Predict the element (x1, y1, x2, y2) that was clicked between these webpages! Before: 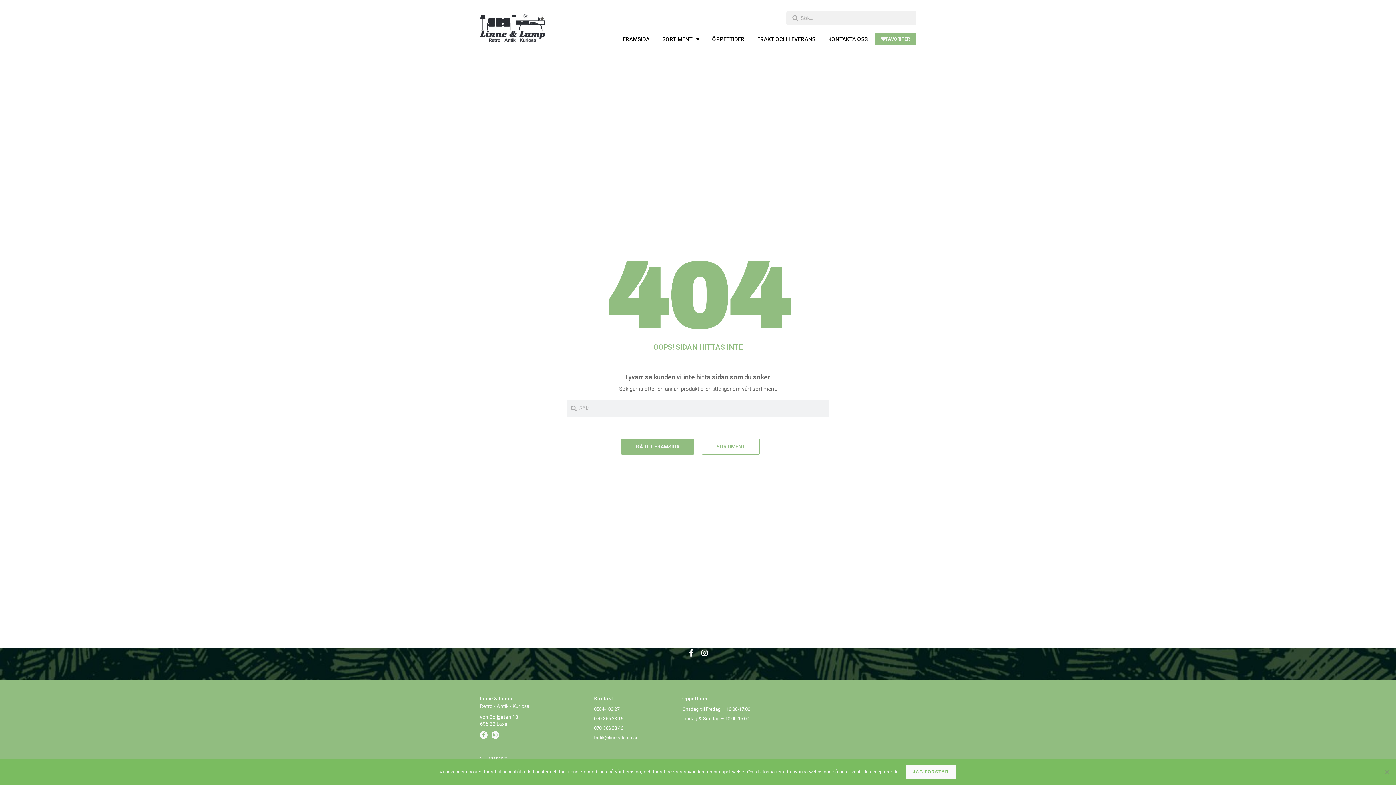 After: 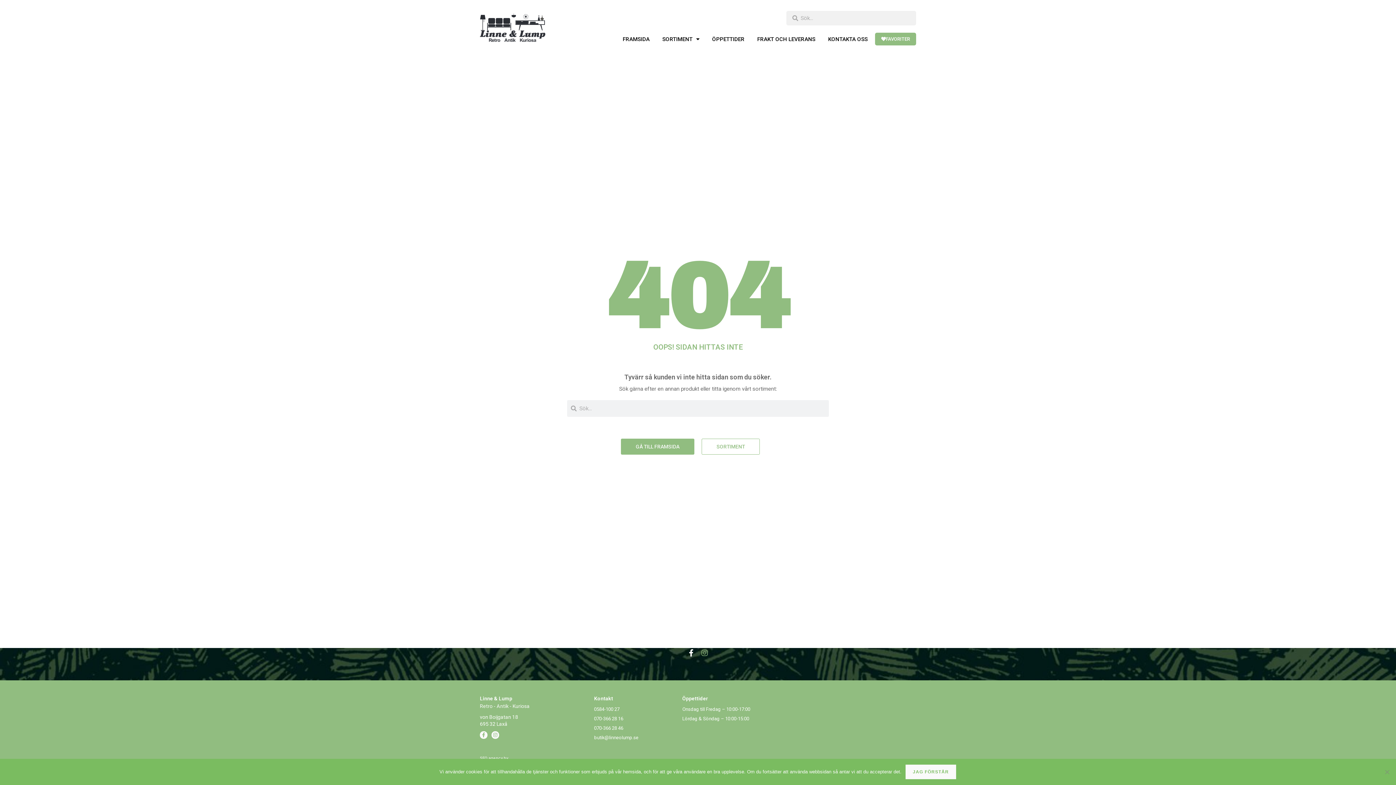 Action: bbox: (700, 648, 709, 658) label: Instagram